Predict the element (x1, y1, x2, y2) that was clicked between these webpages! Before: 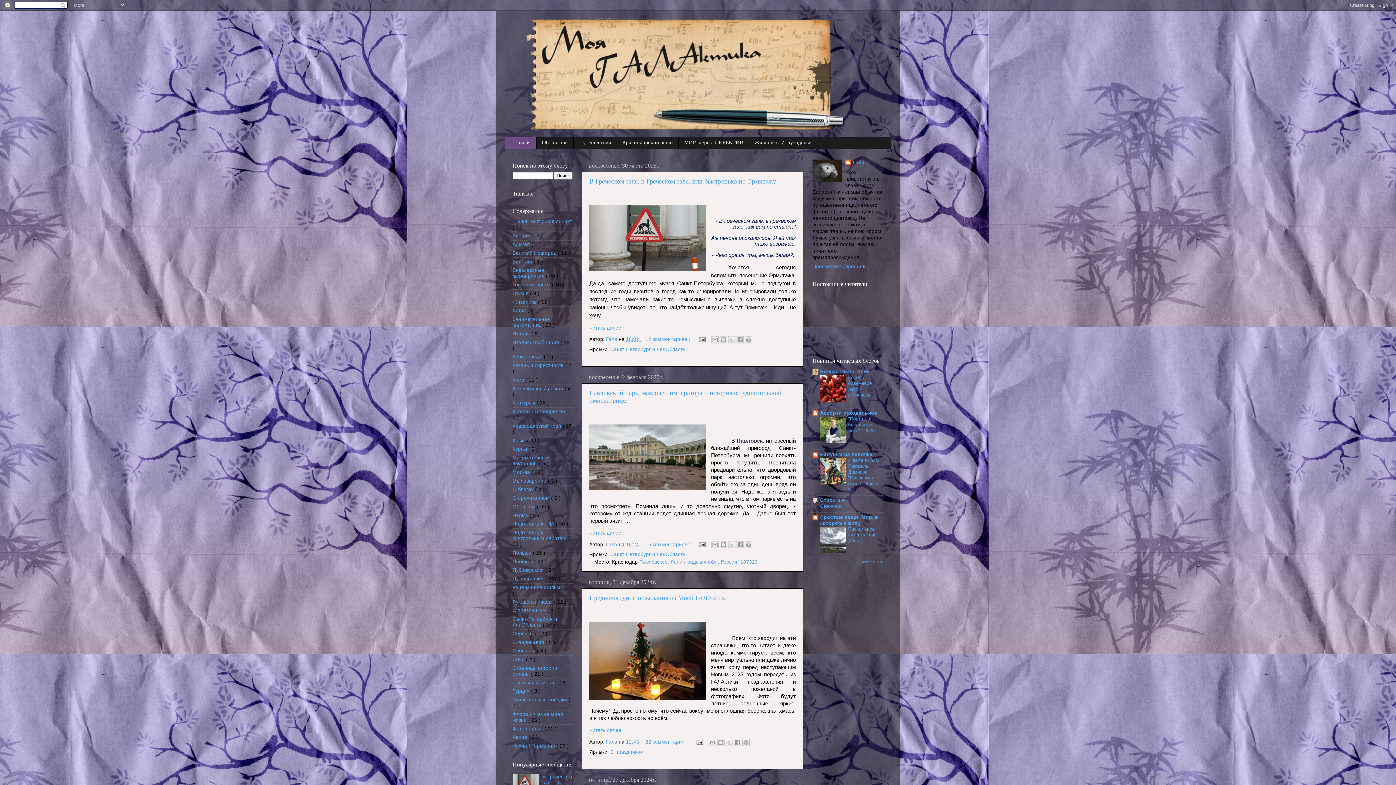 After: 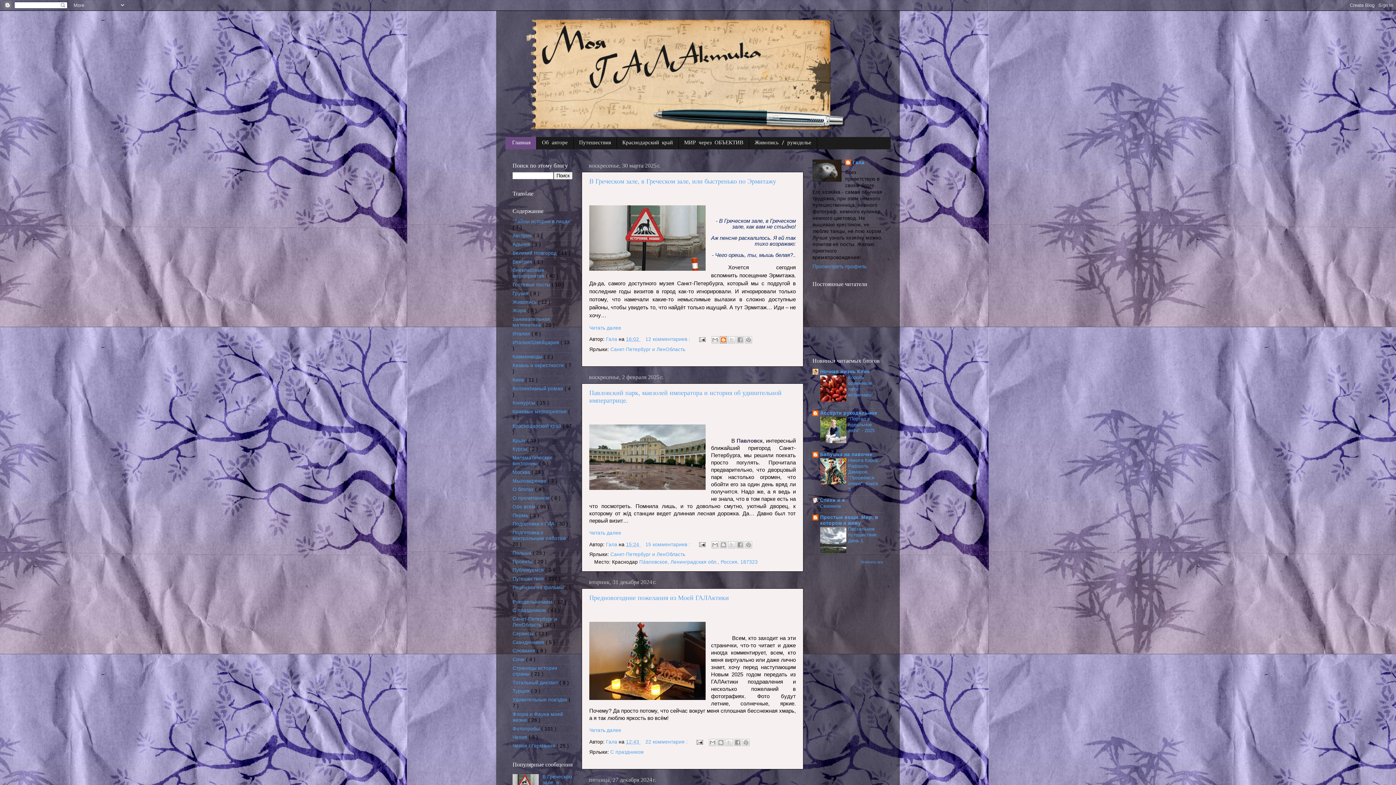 Action: label: Написать об этом в блоге bbox: (720, 336, 727, 343)